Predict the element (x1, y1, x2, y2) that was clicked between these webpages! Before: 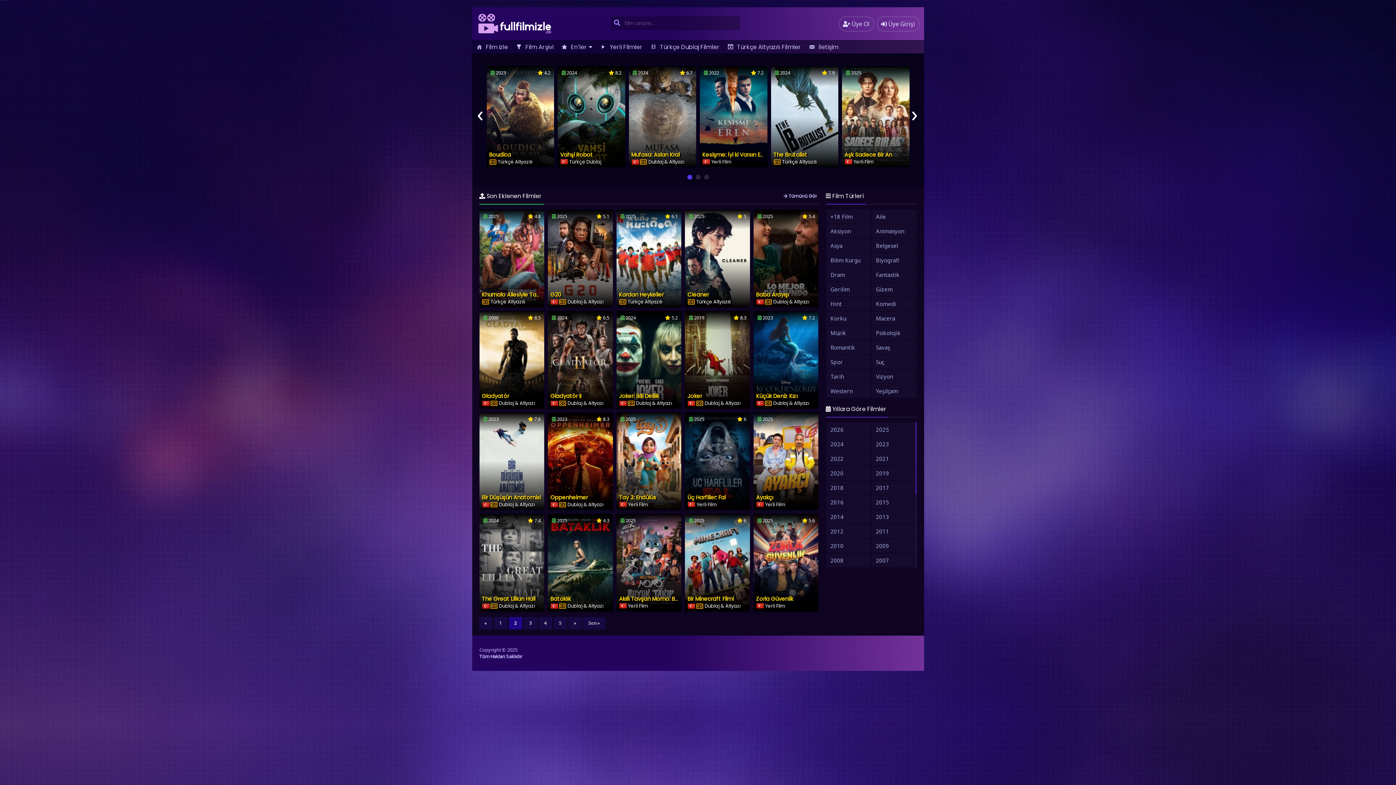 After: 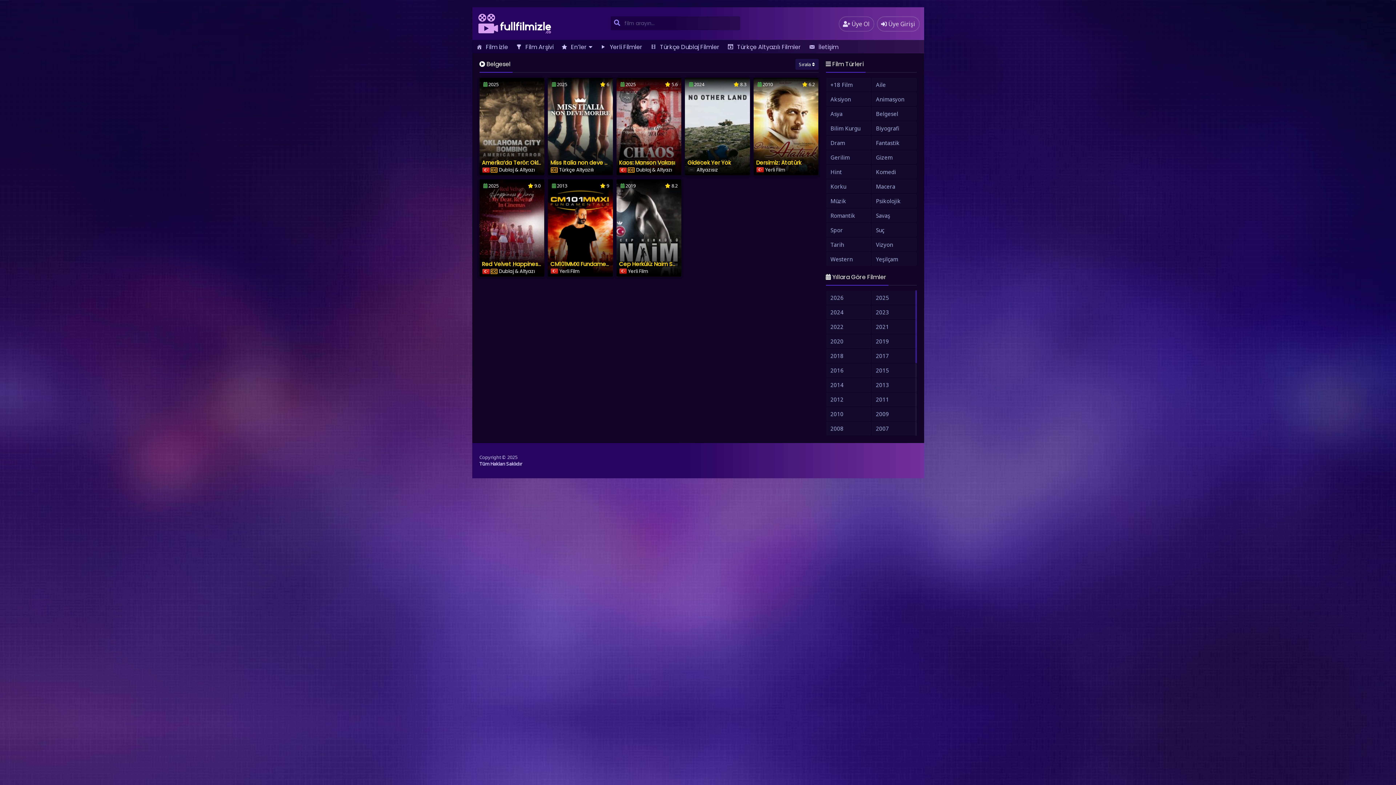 Action: label: Belgesel bbox: (871, 239, 916, 252)